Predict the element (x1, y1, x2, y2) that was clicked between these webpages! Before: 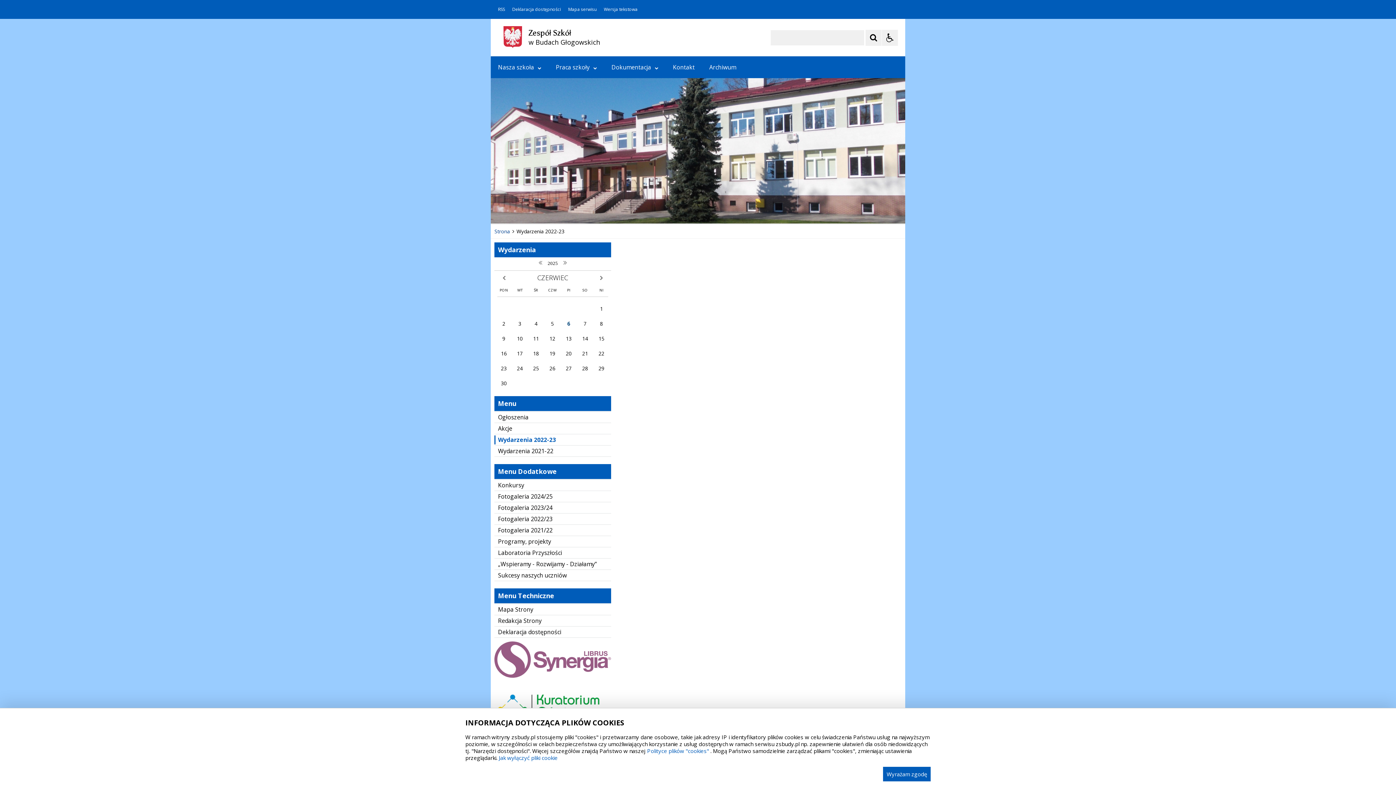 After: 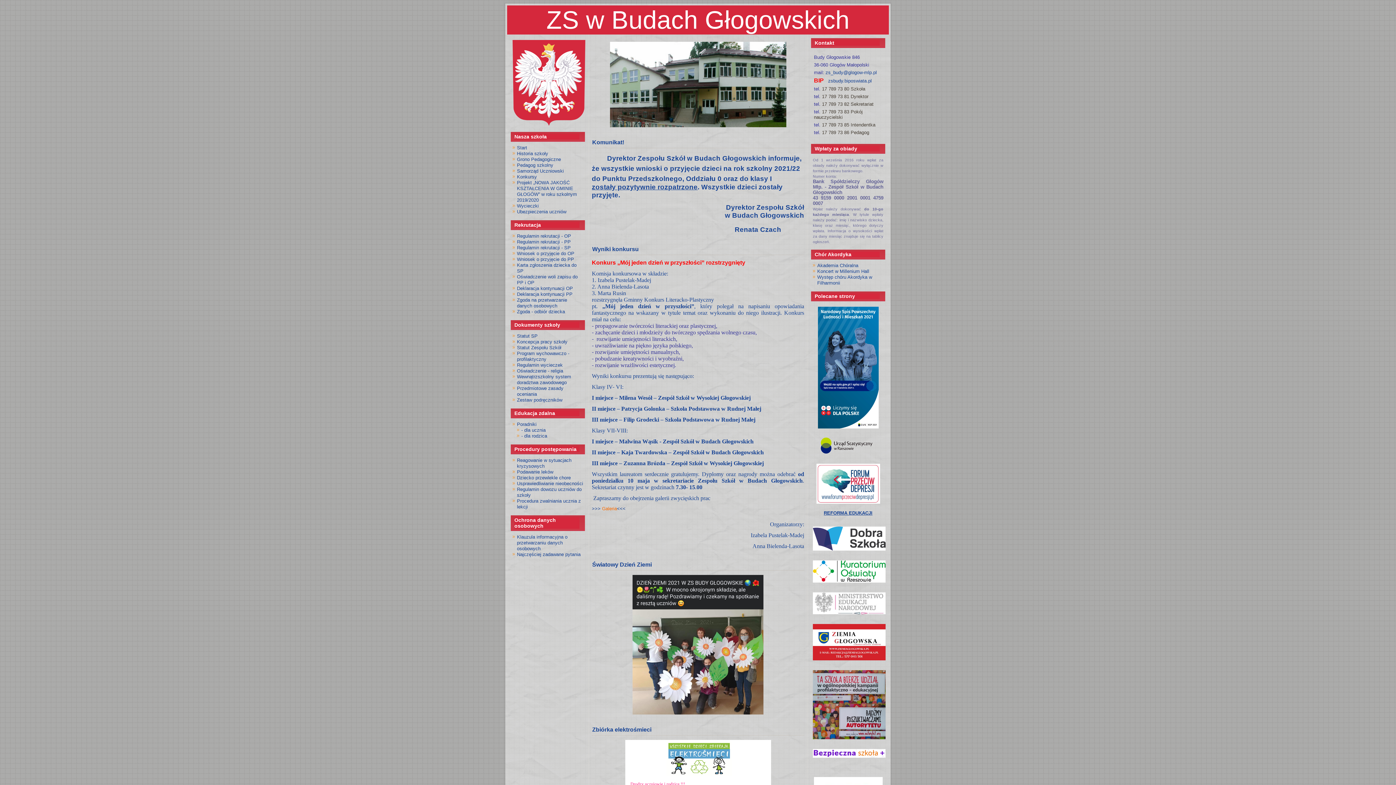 Action: bbox: (702, 56, 743, 78) label: Archiwum